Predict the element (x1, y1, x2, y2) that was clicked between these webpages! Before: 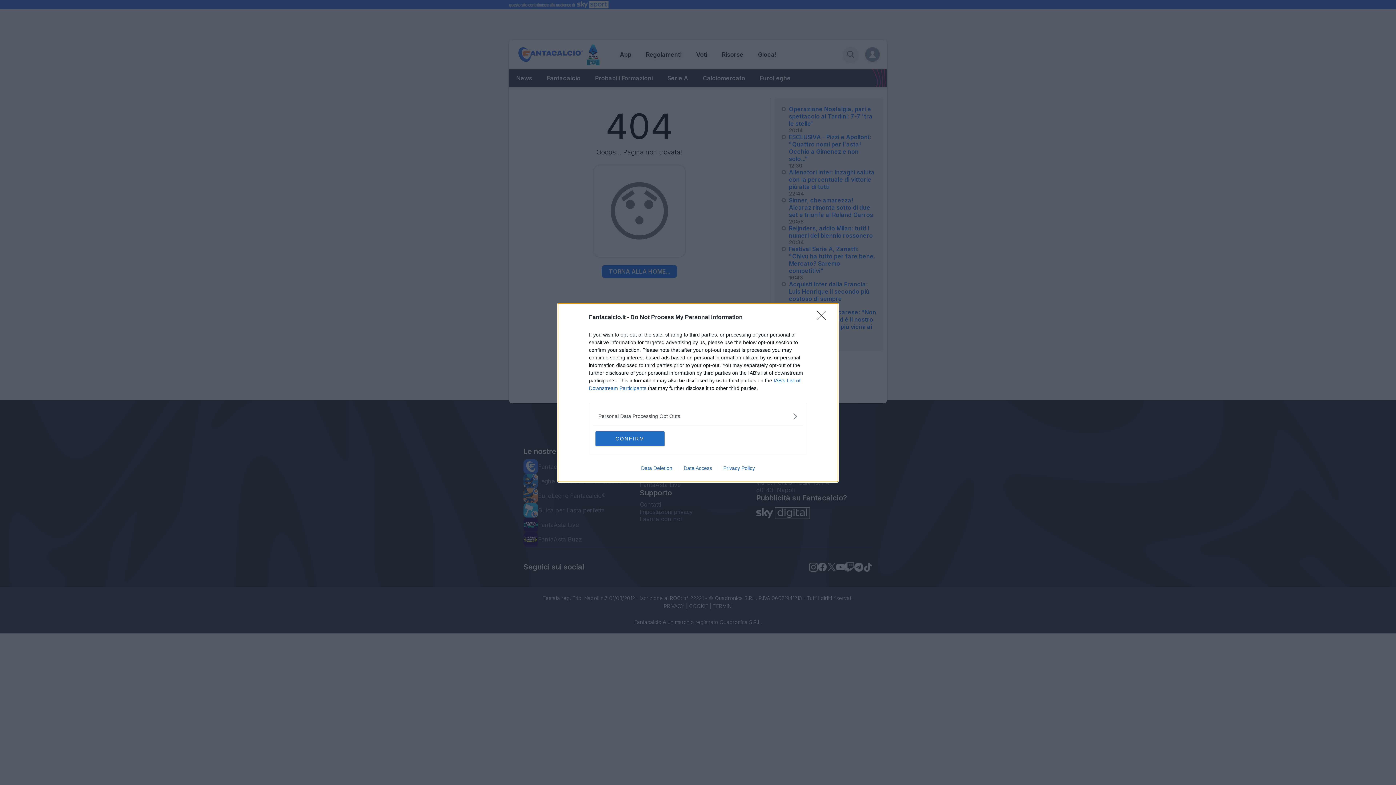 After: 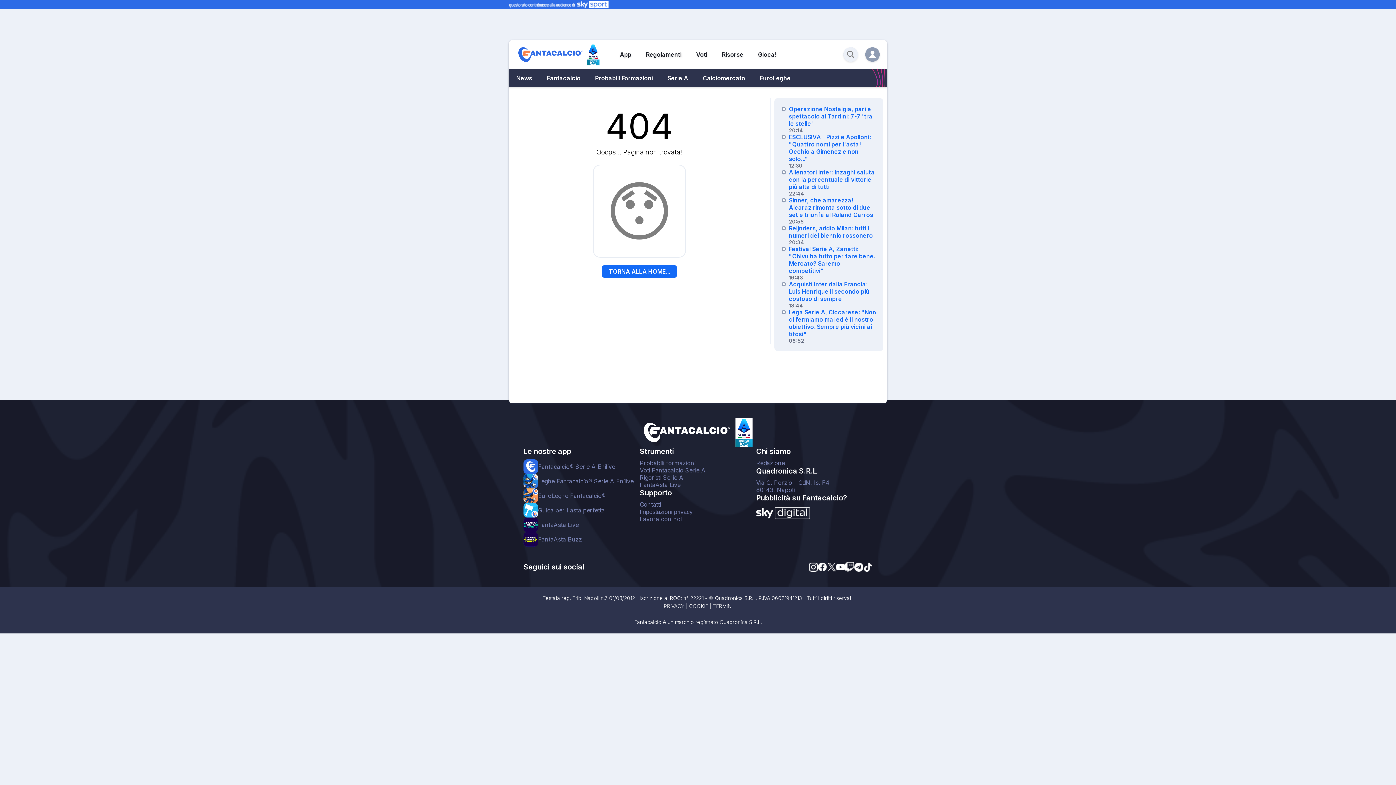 Action: label: CONFIRM bbox: (595, 431, 664, 446)